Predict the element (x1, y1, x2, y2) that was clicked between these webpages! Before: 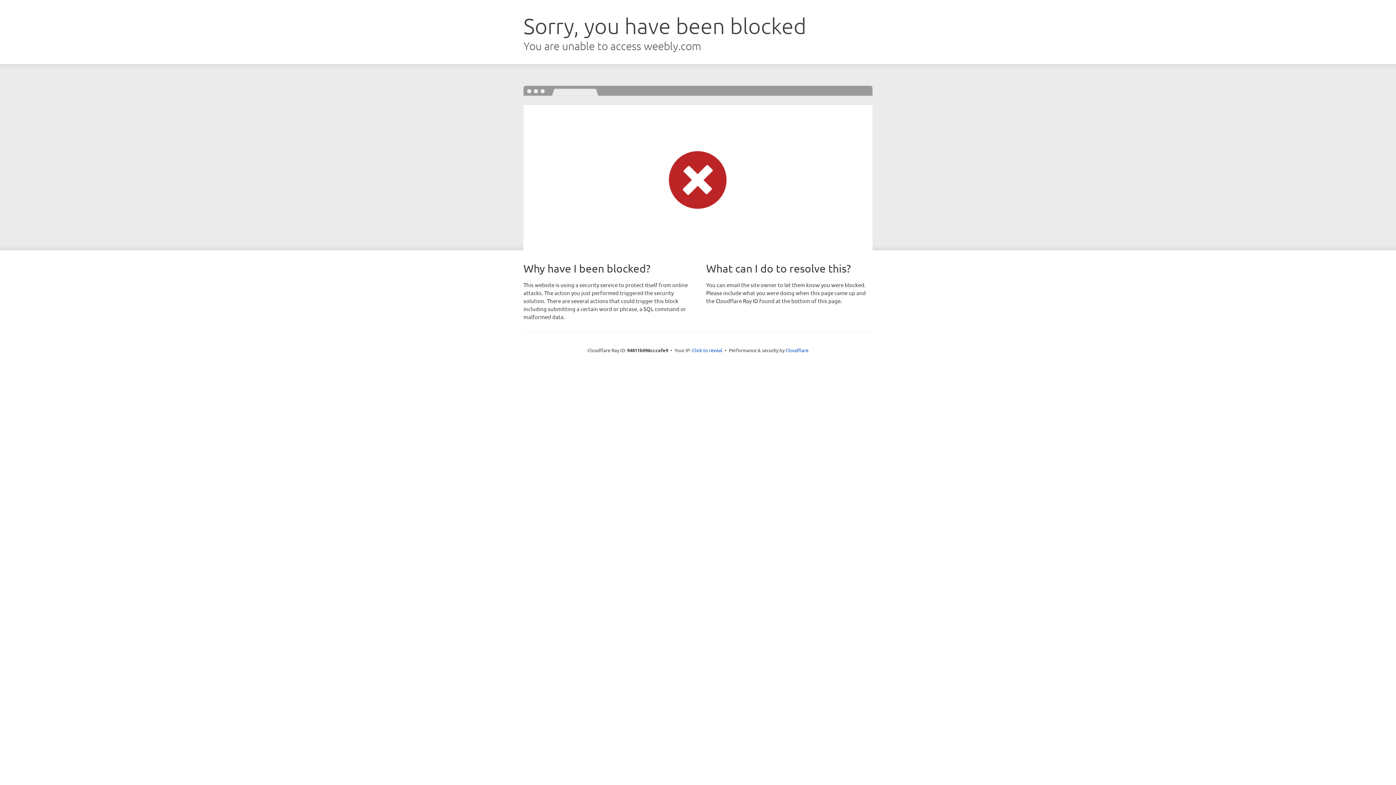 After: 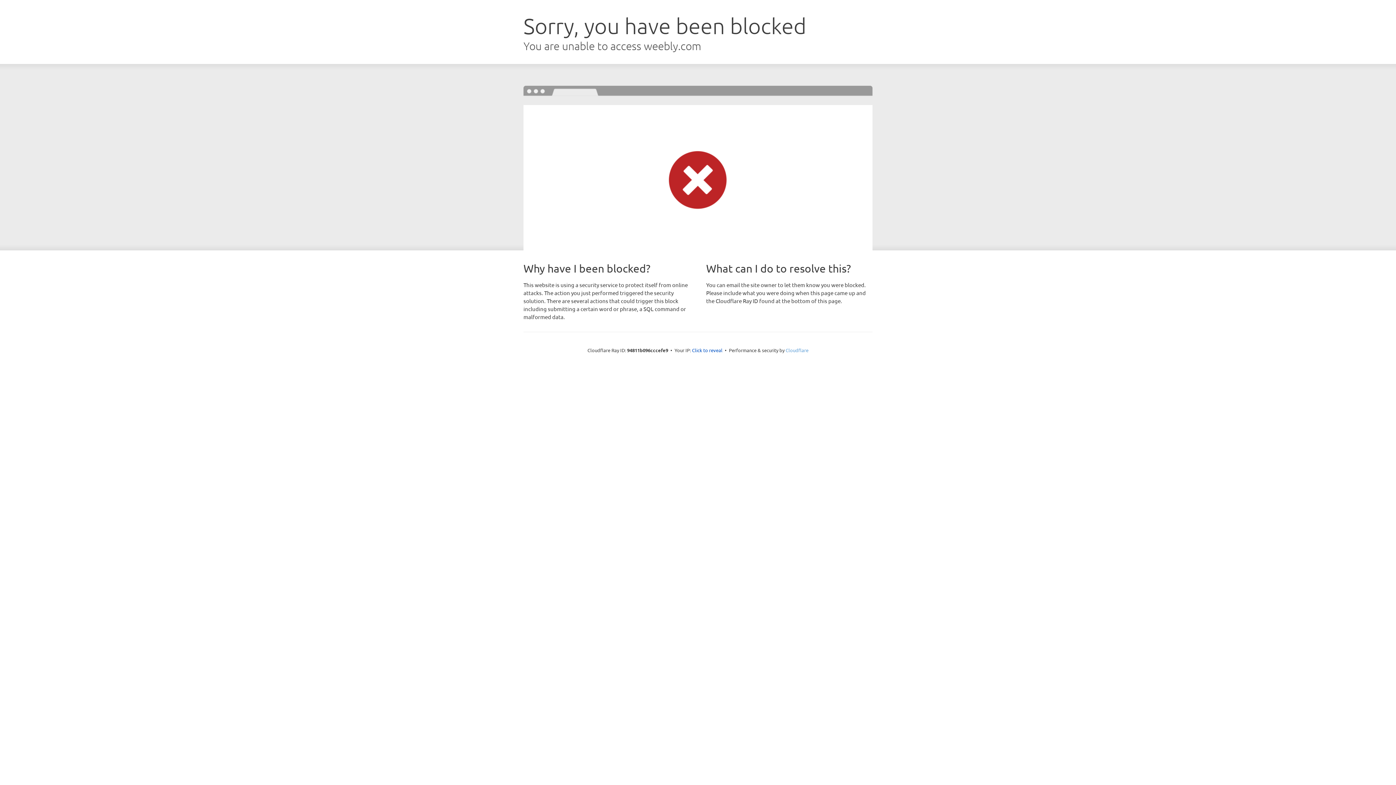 Action: label: Cloudflare bbox: (785, 347, 808, 353)